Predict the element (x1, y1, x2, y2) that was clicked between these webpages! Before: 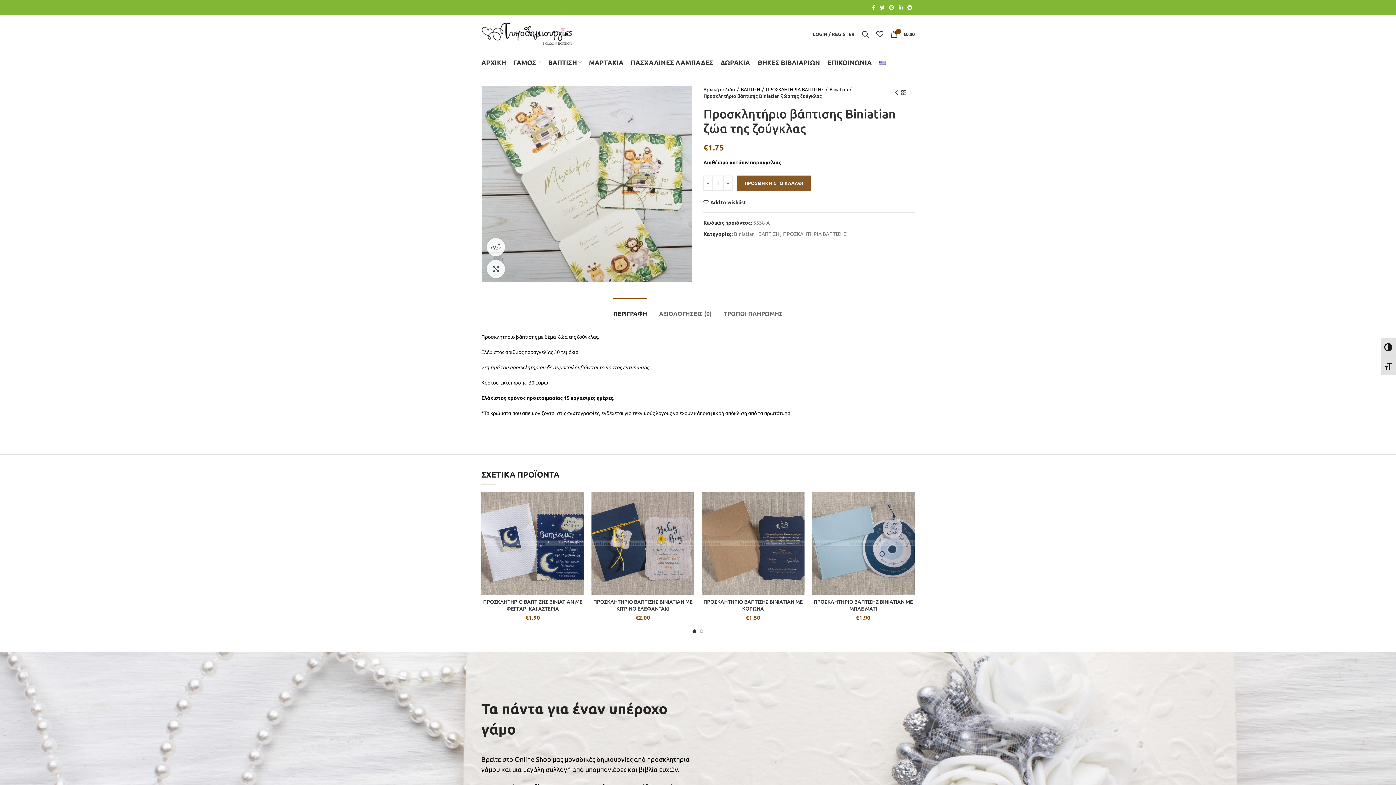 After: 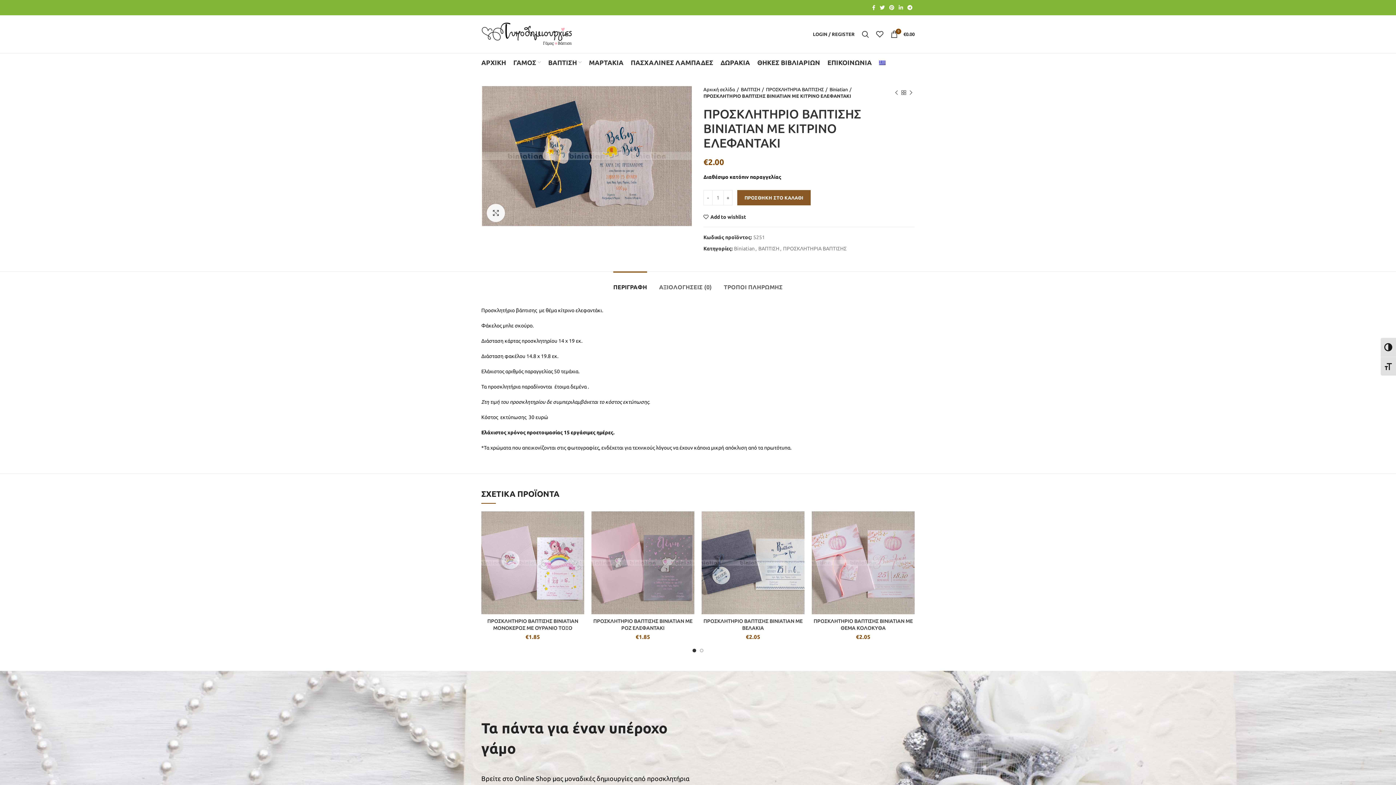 Action: bbox: (591, 492, 694, 595)